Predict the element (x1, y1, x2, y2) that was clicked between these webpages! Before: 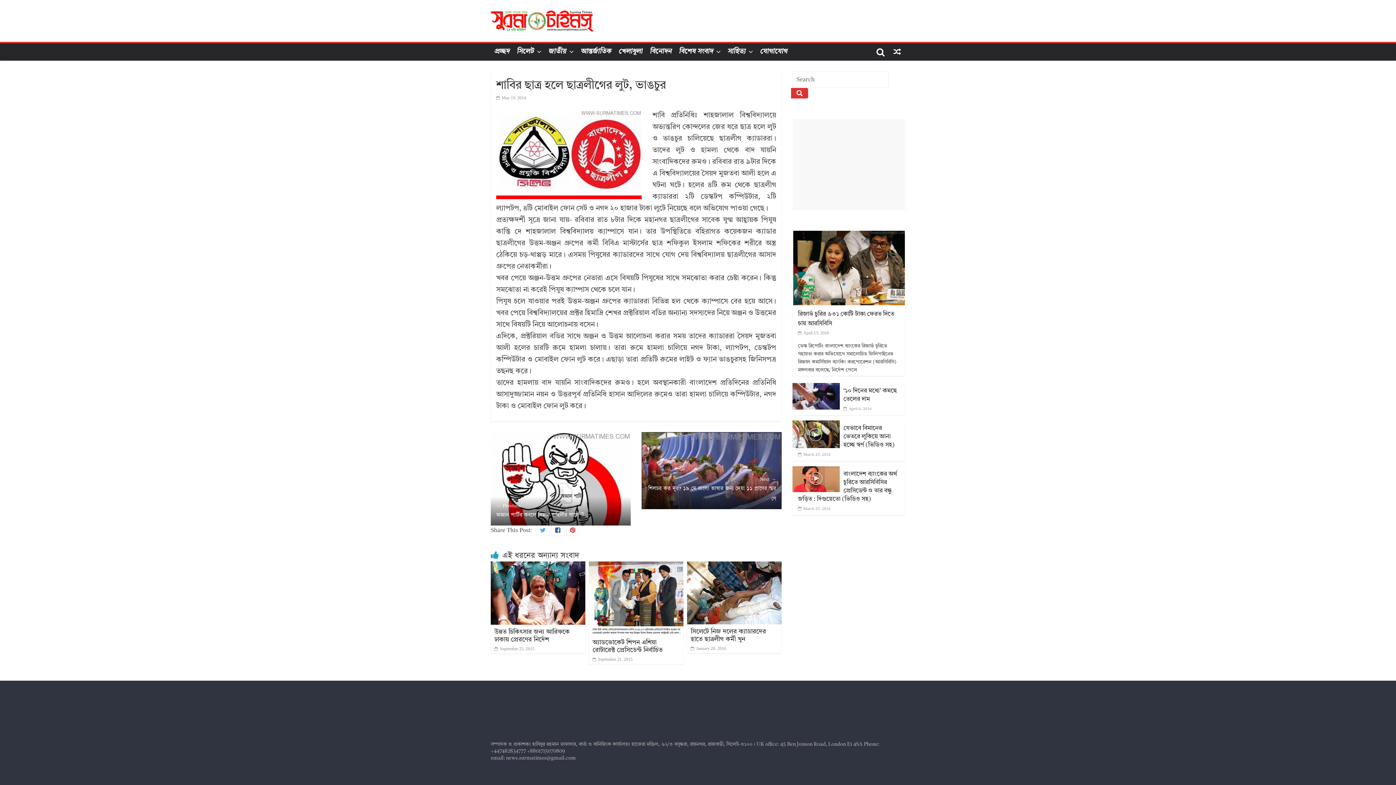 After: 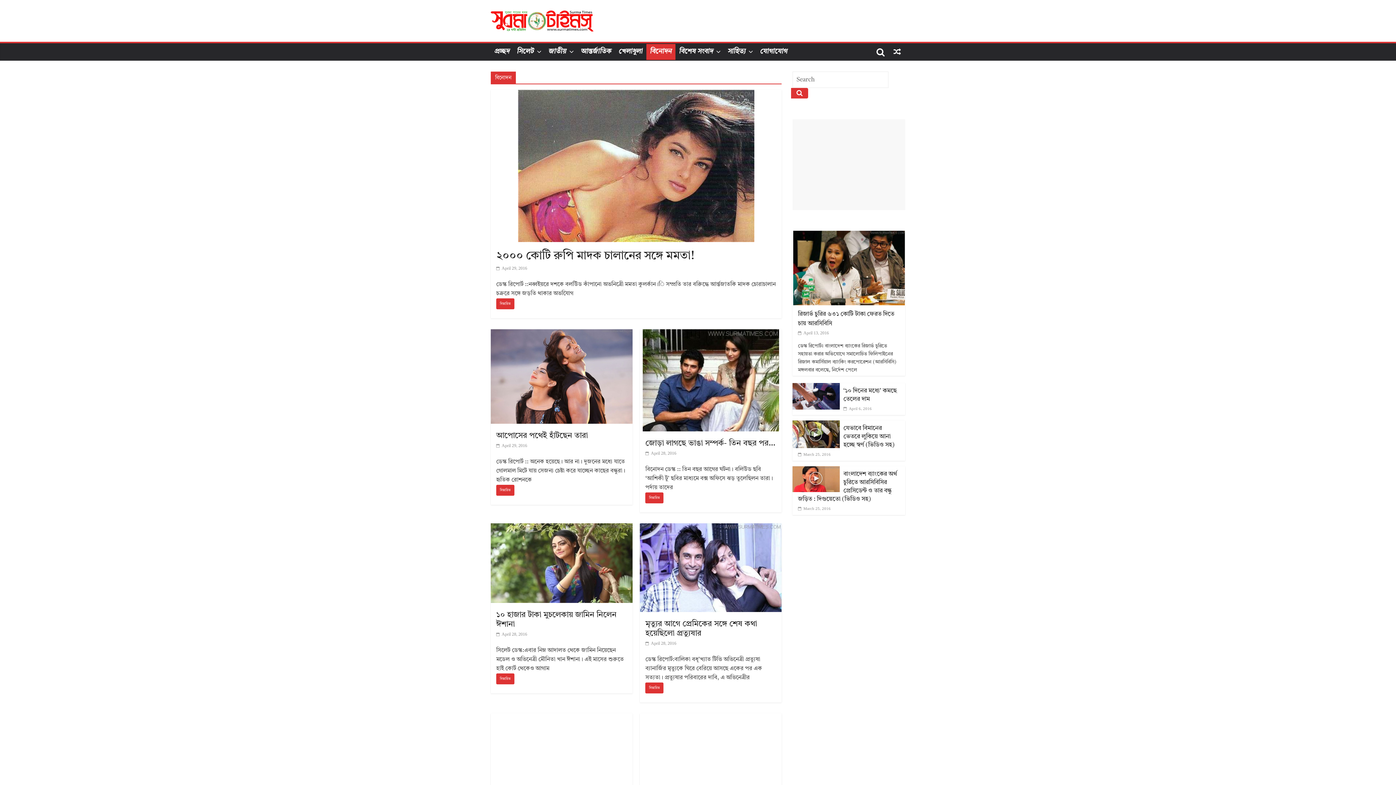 Action: bbox: (646, 44, 675, 60) label: বিনোদন